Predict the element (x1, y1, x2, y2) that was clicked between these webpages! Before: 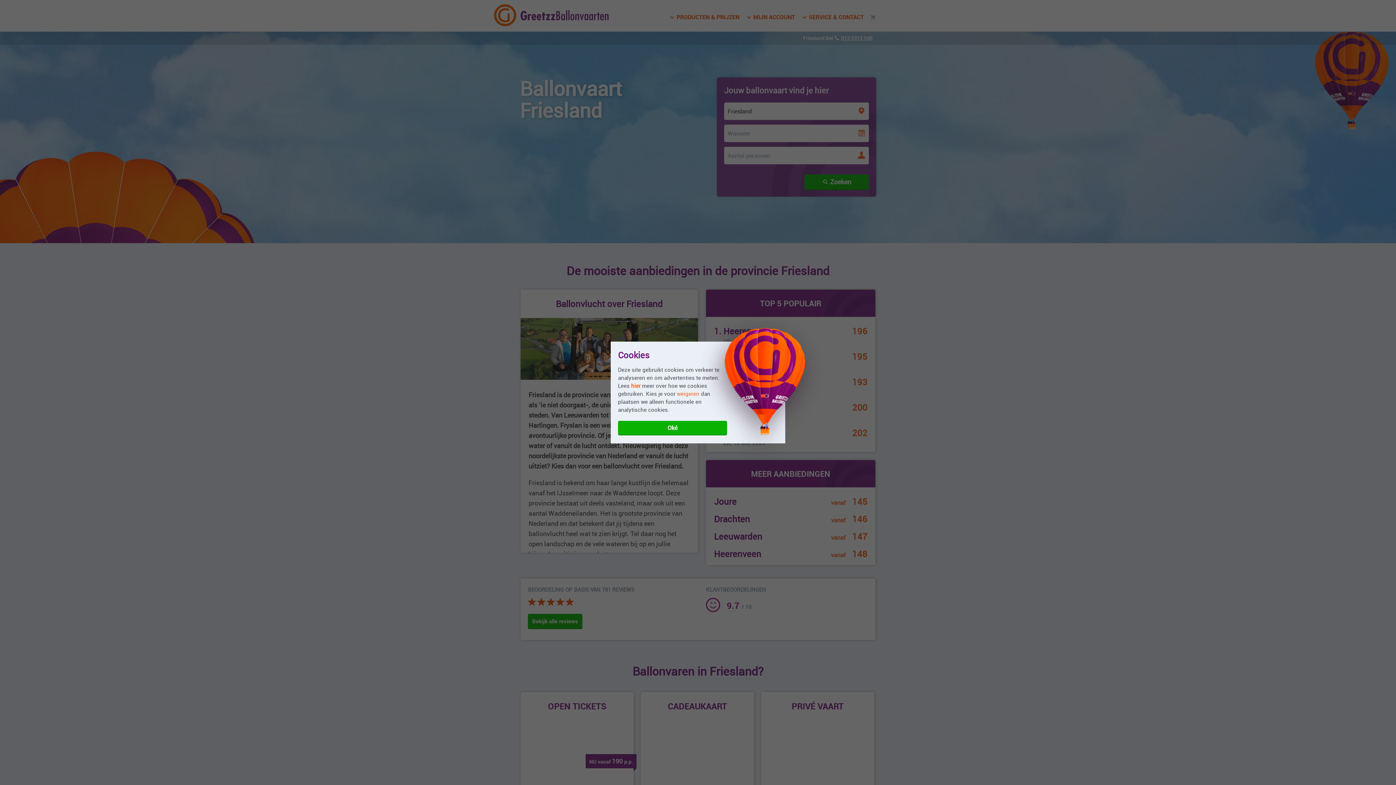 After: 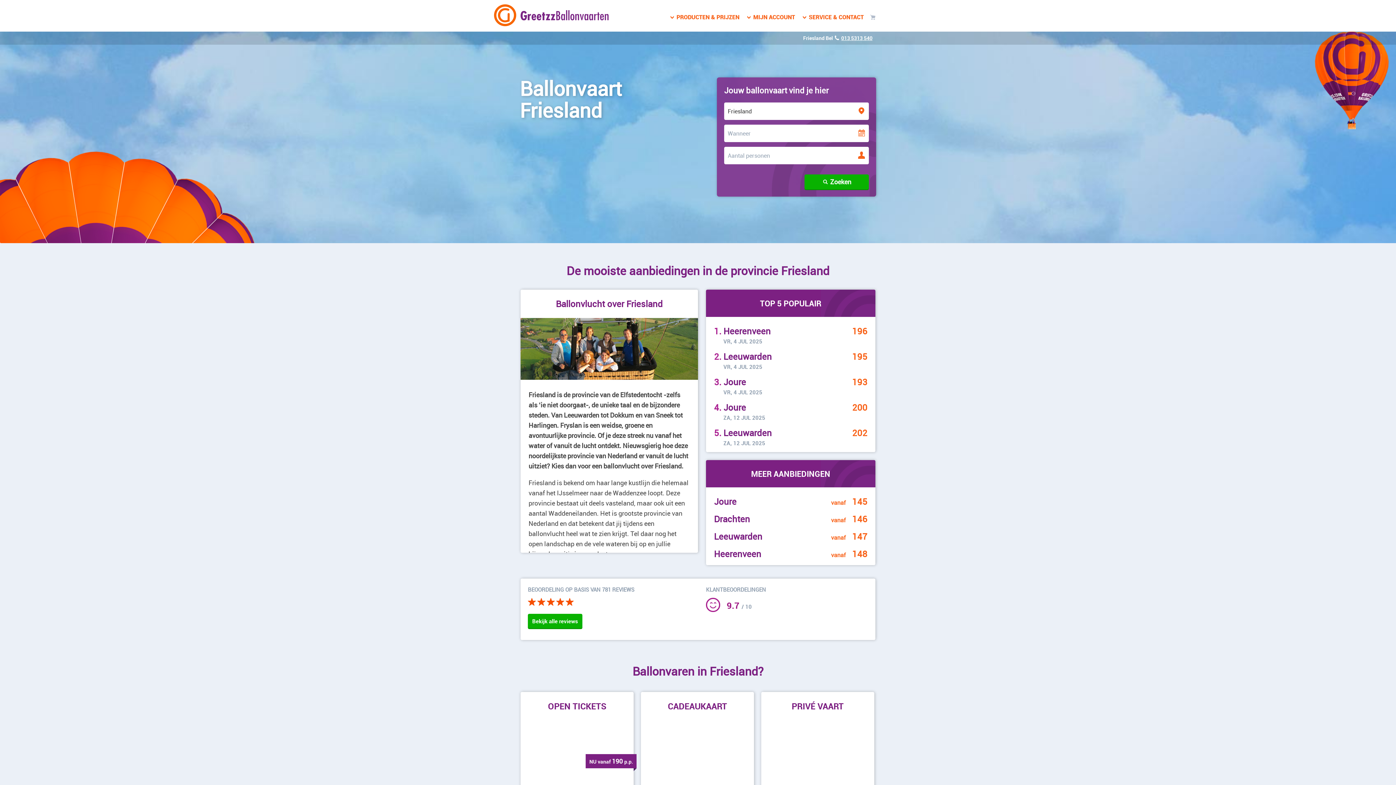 Action: bbox: (677, 390, 699, 397) label: weigeren